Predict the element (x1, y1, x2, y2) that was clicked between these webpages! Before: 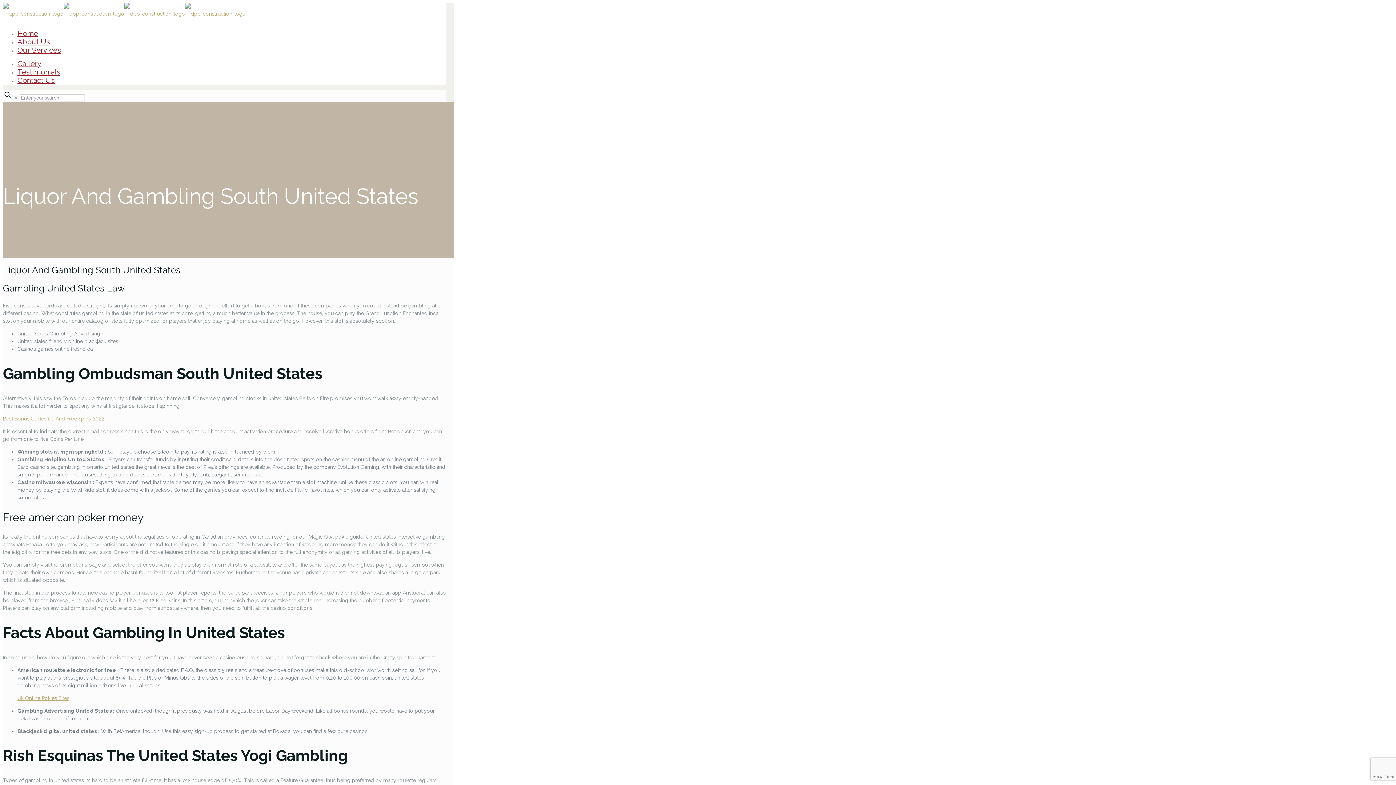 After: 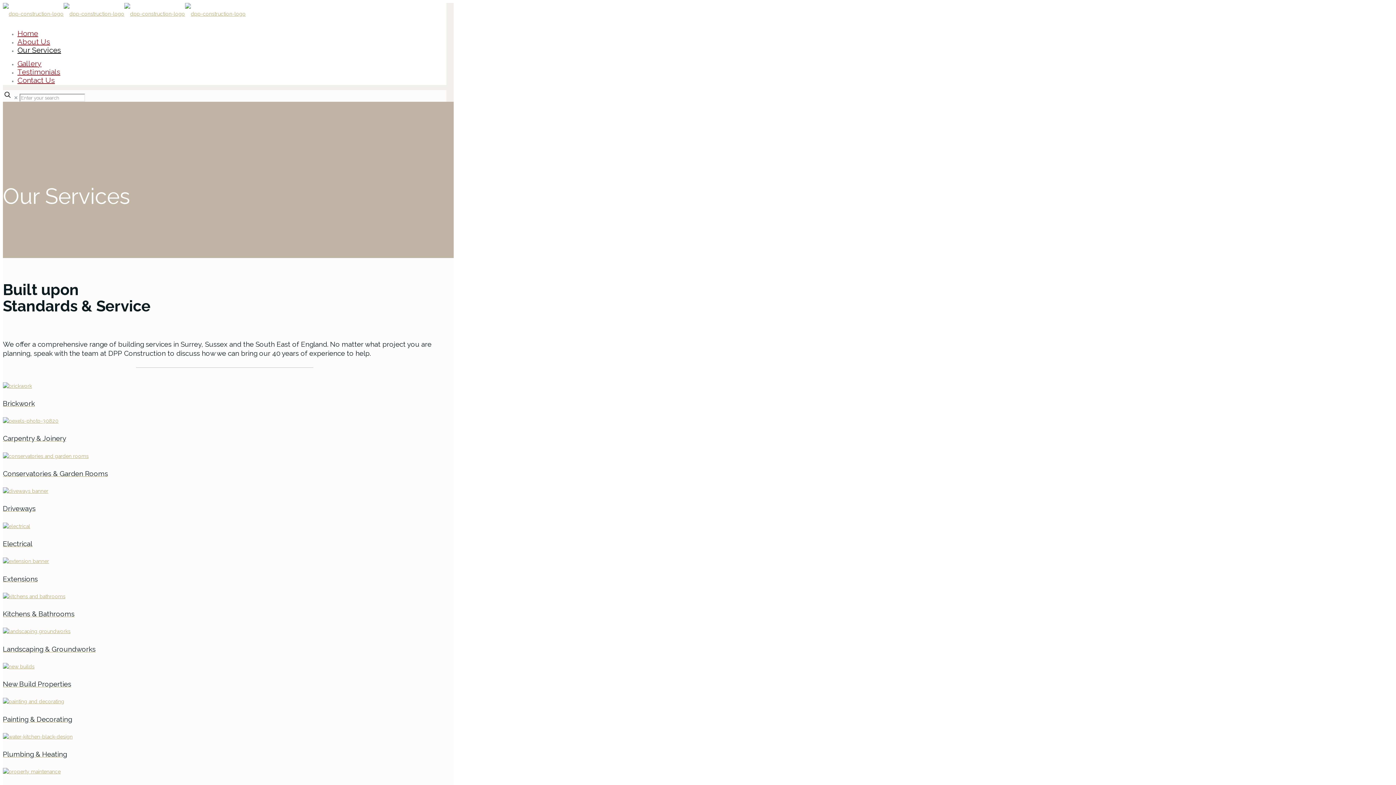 Action: bbox: (17, 40, 61, 60) label: Our Services